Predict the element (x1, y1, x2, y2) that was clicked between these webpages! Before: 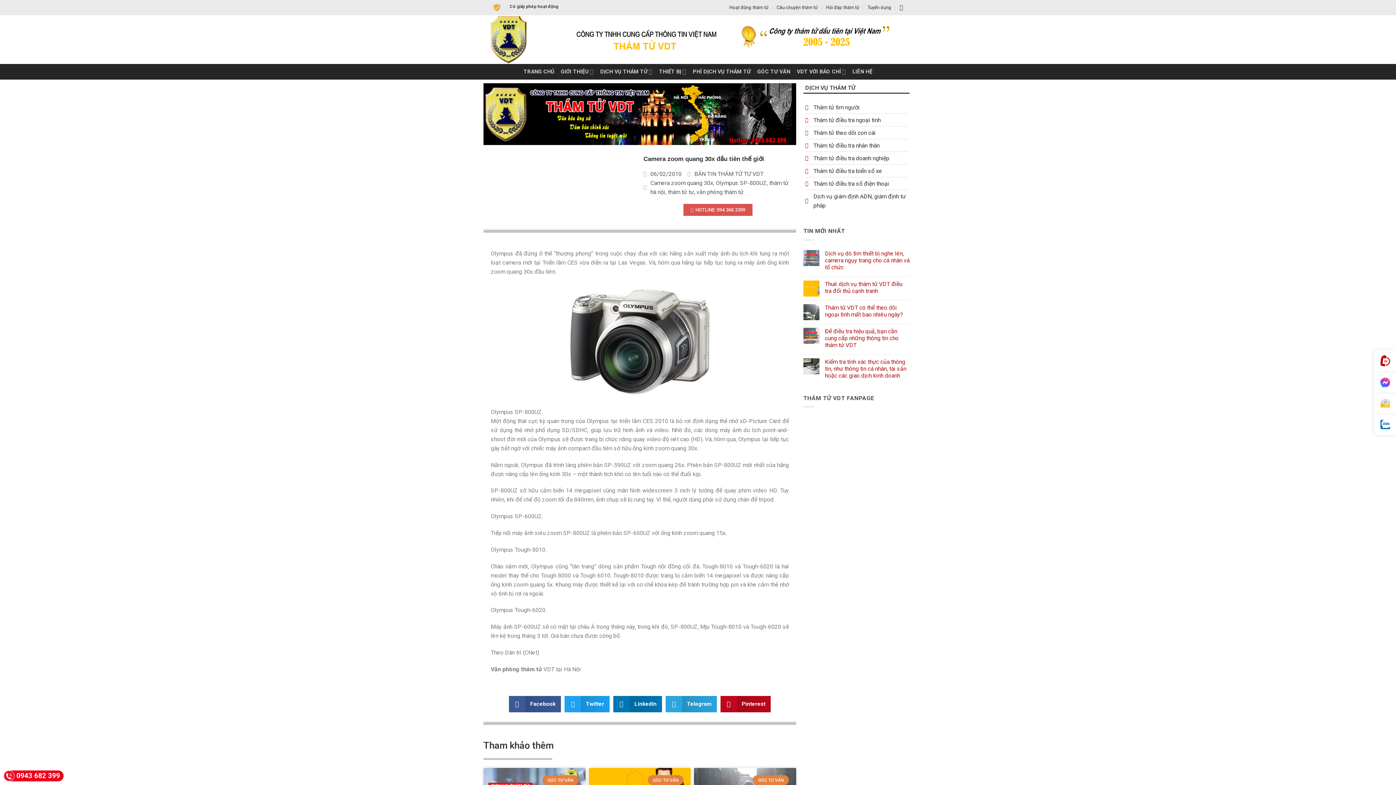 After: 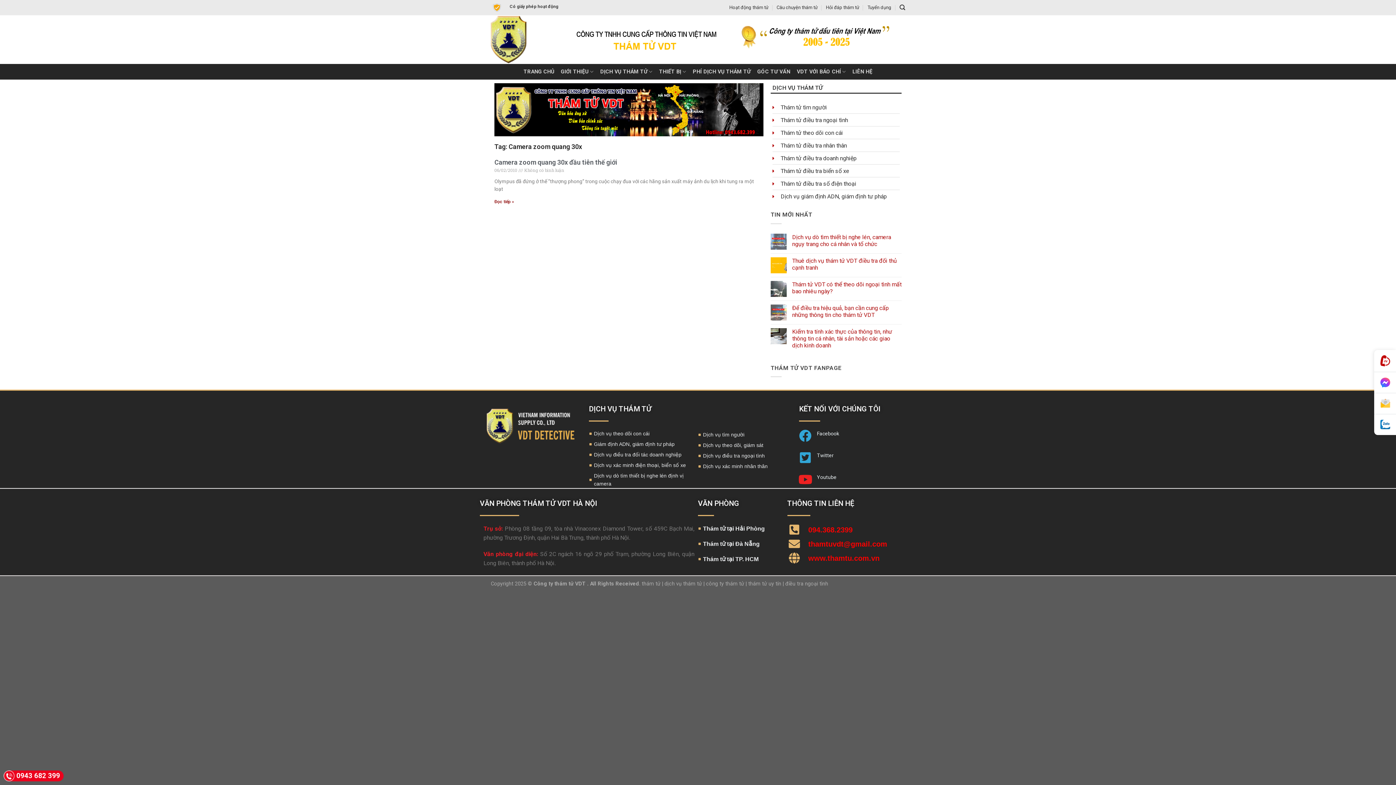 Action: label: Camera zoom quang 30x bbox: (650, 179, 713, 186)